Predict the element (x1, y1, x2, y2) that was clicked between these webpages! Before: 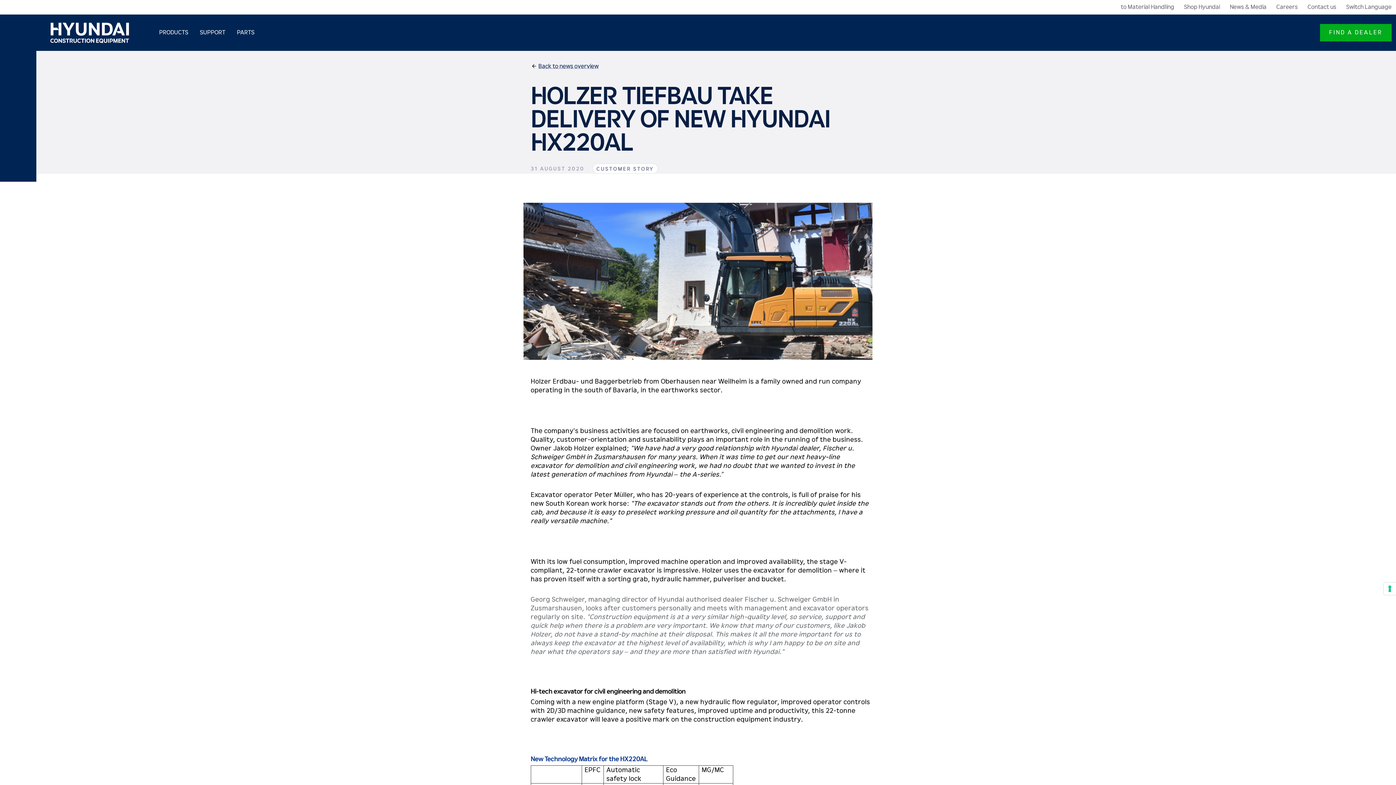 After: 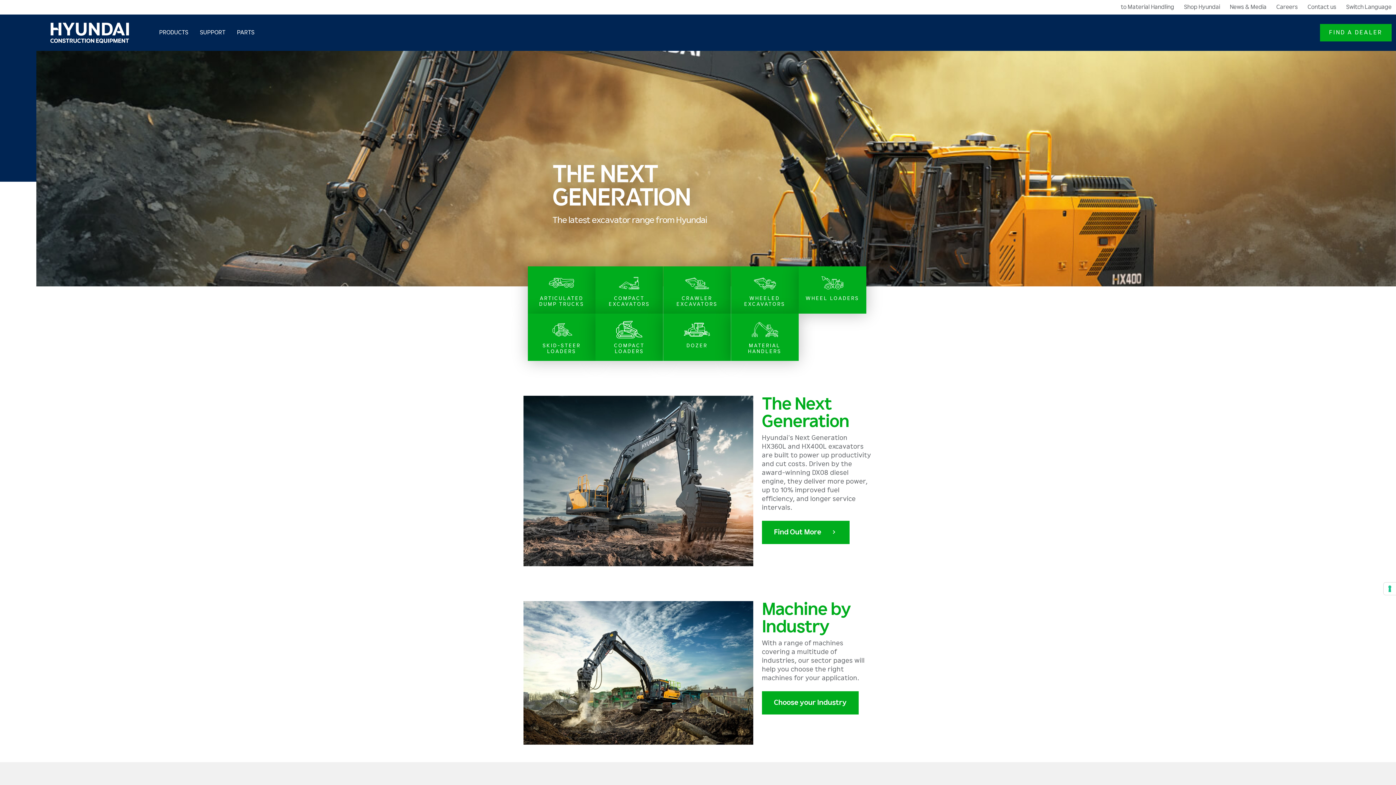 Action: bbox: (40, 12, 138, 52)